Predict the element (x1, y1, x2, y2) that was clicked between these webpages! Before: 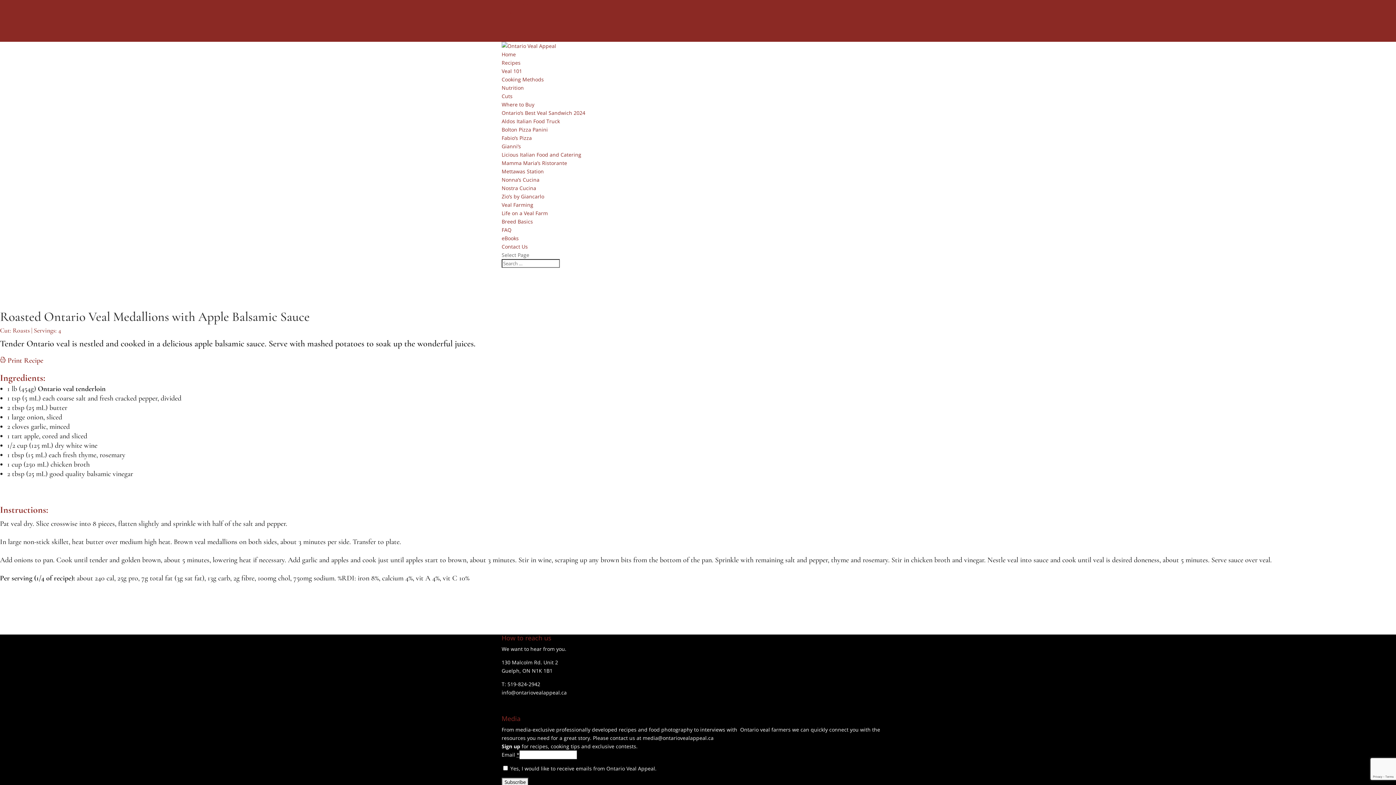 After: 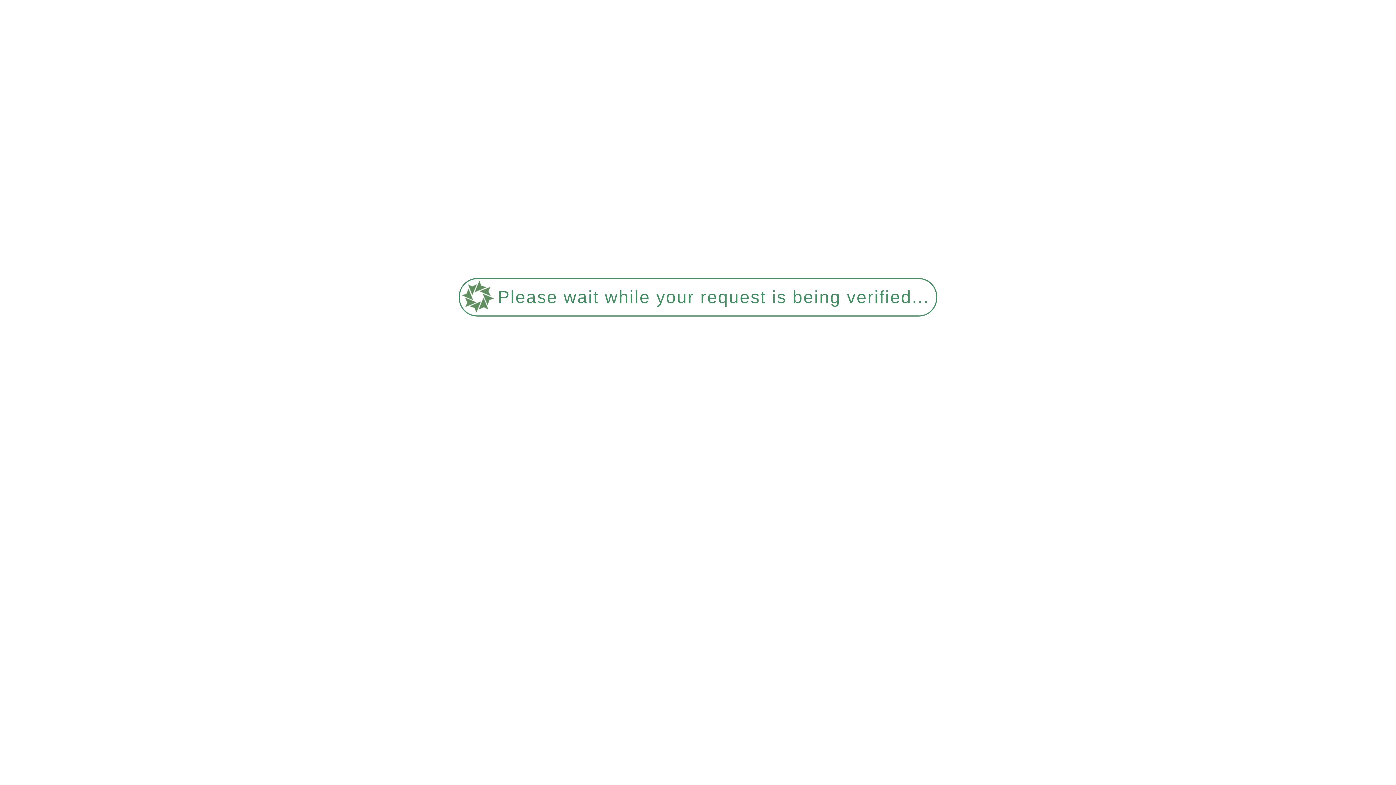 Action: bbox: (501, 142, 521, 149) label: Gianni’s